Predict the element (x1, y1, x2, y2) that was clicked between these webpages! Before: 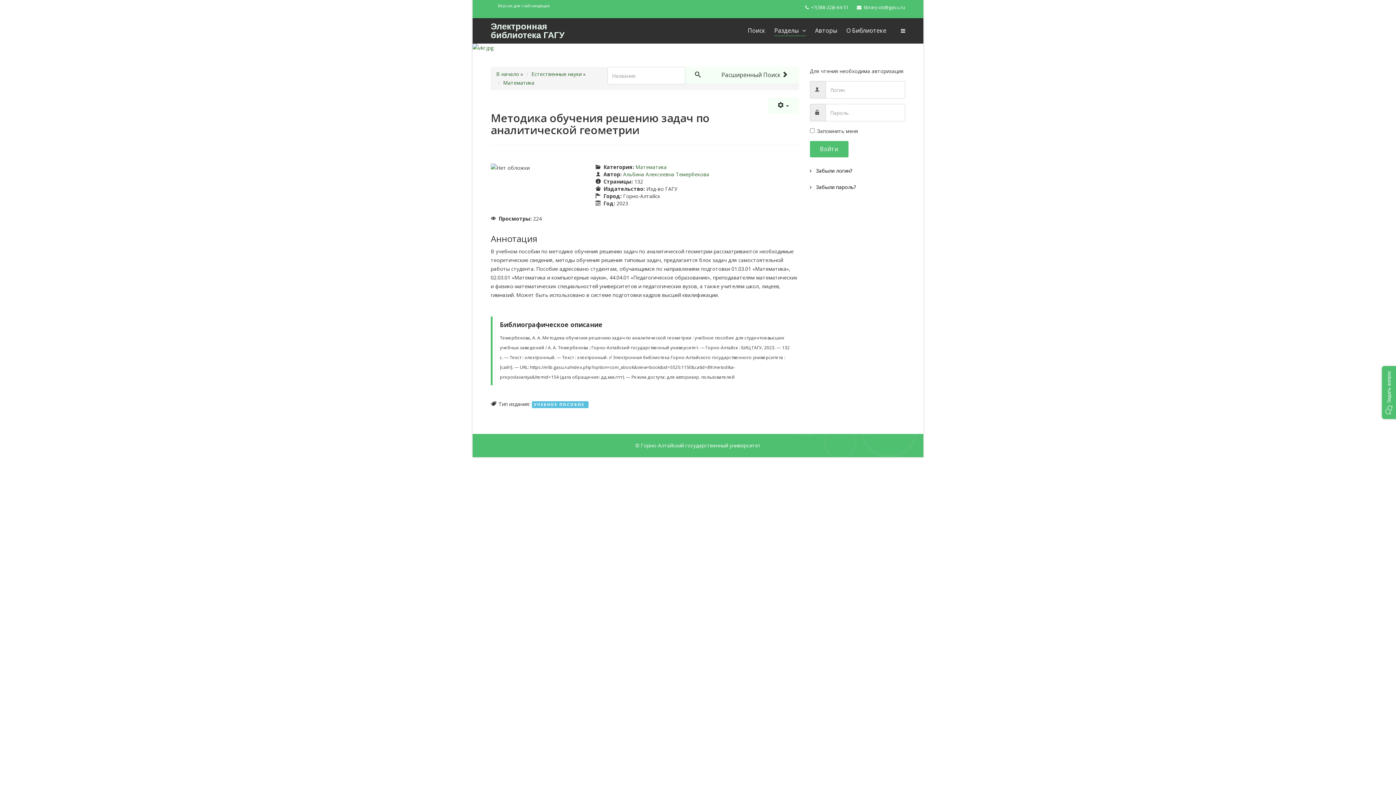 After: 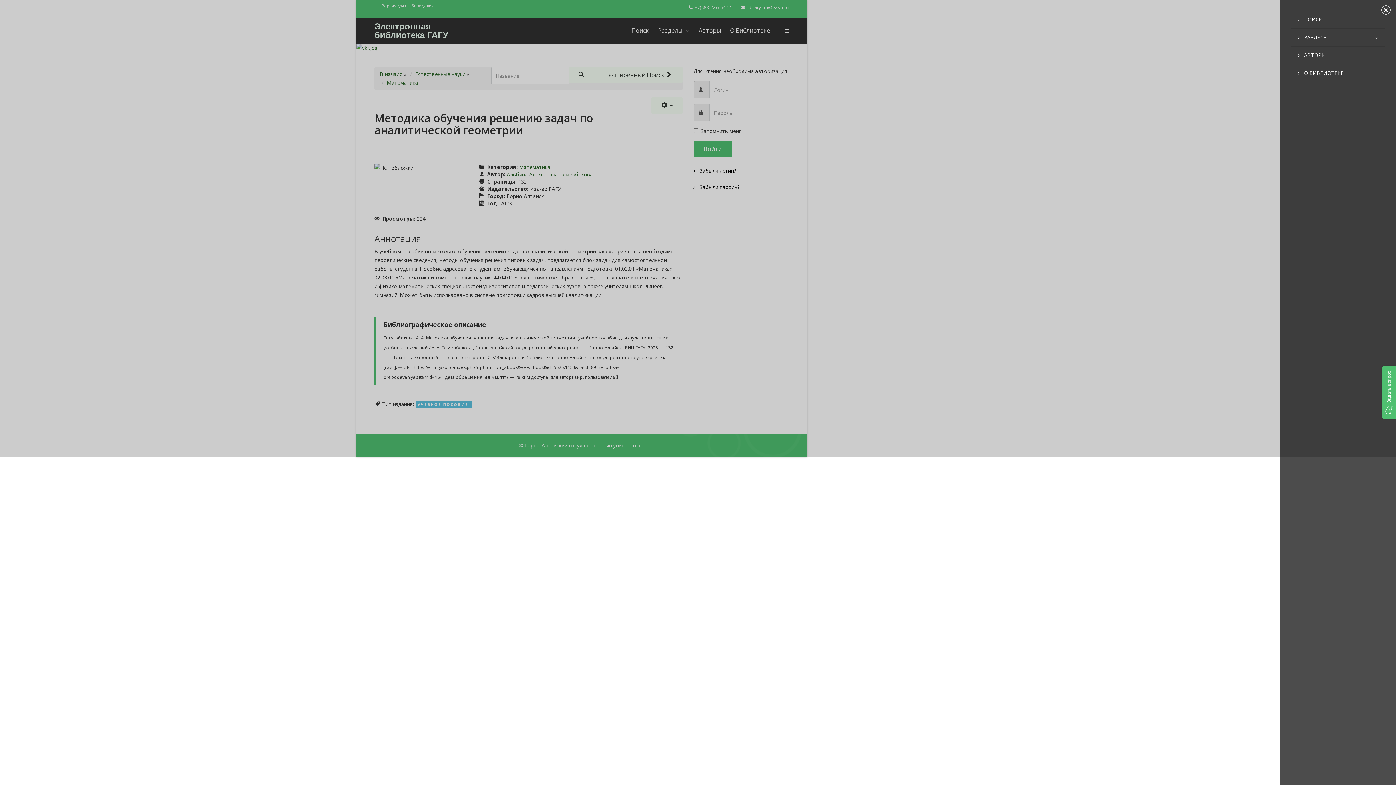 Action: bbox: (901, 18, 905, 43)